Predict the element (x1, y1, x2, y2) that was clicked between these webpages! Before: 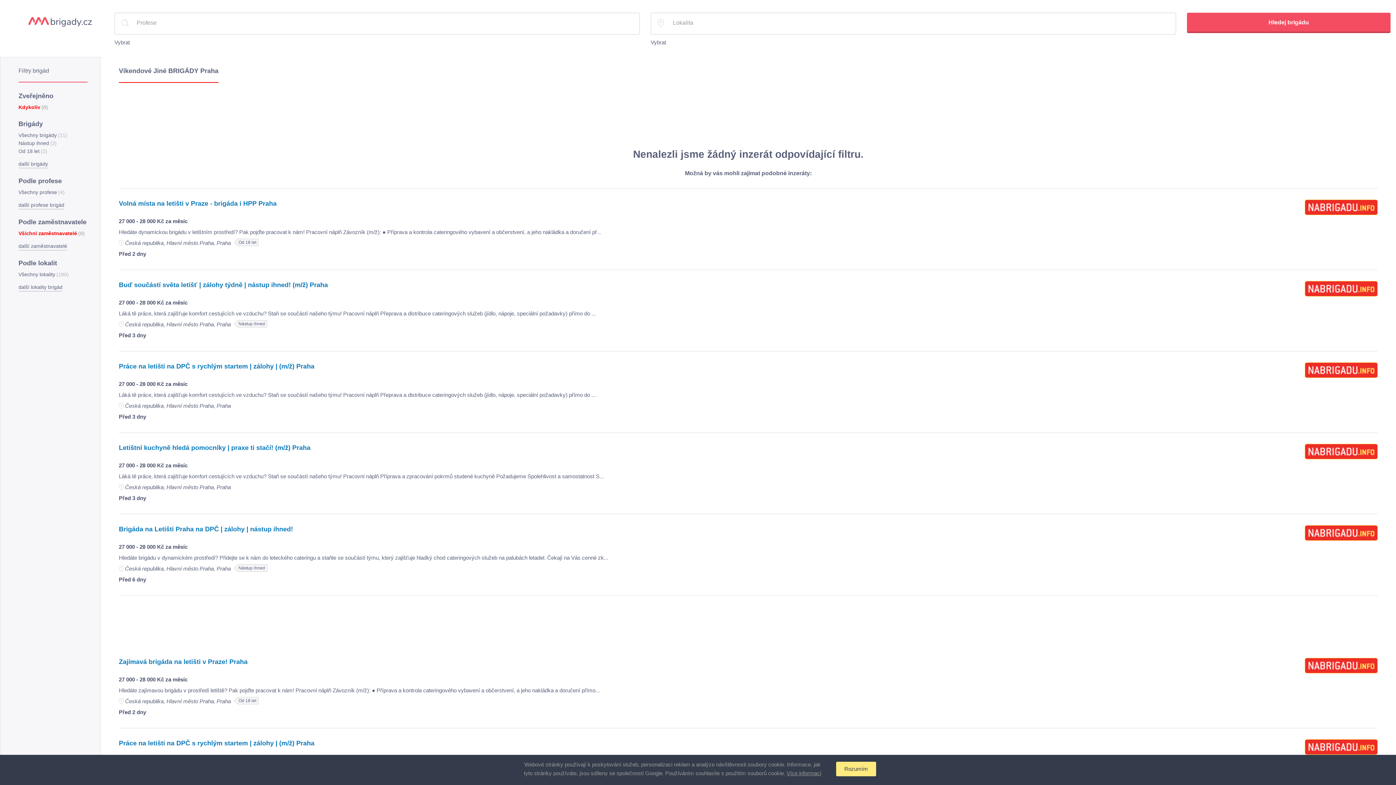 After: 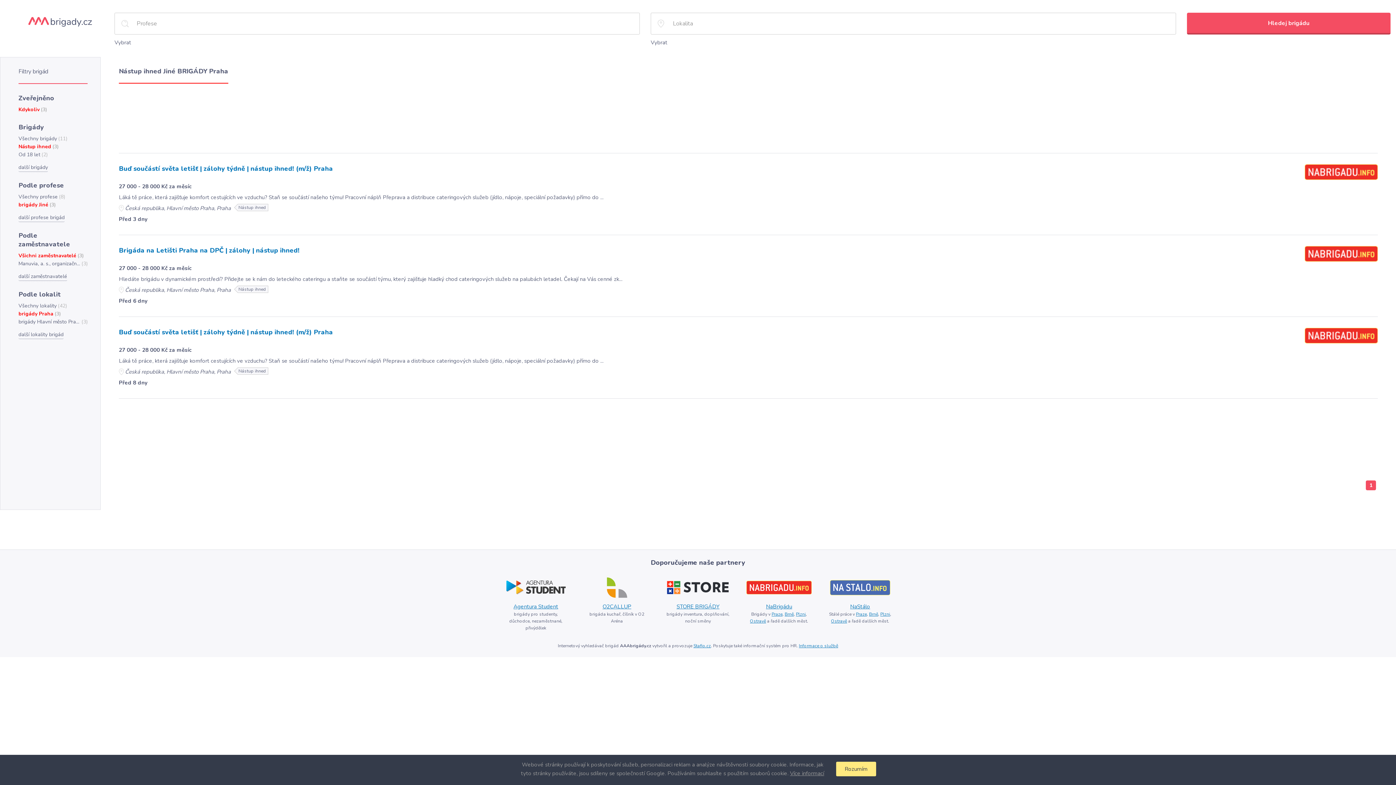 Action: label: Nástup ihned
(3) bbox: (18, 139, 87, 147)